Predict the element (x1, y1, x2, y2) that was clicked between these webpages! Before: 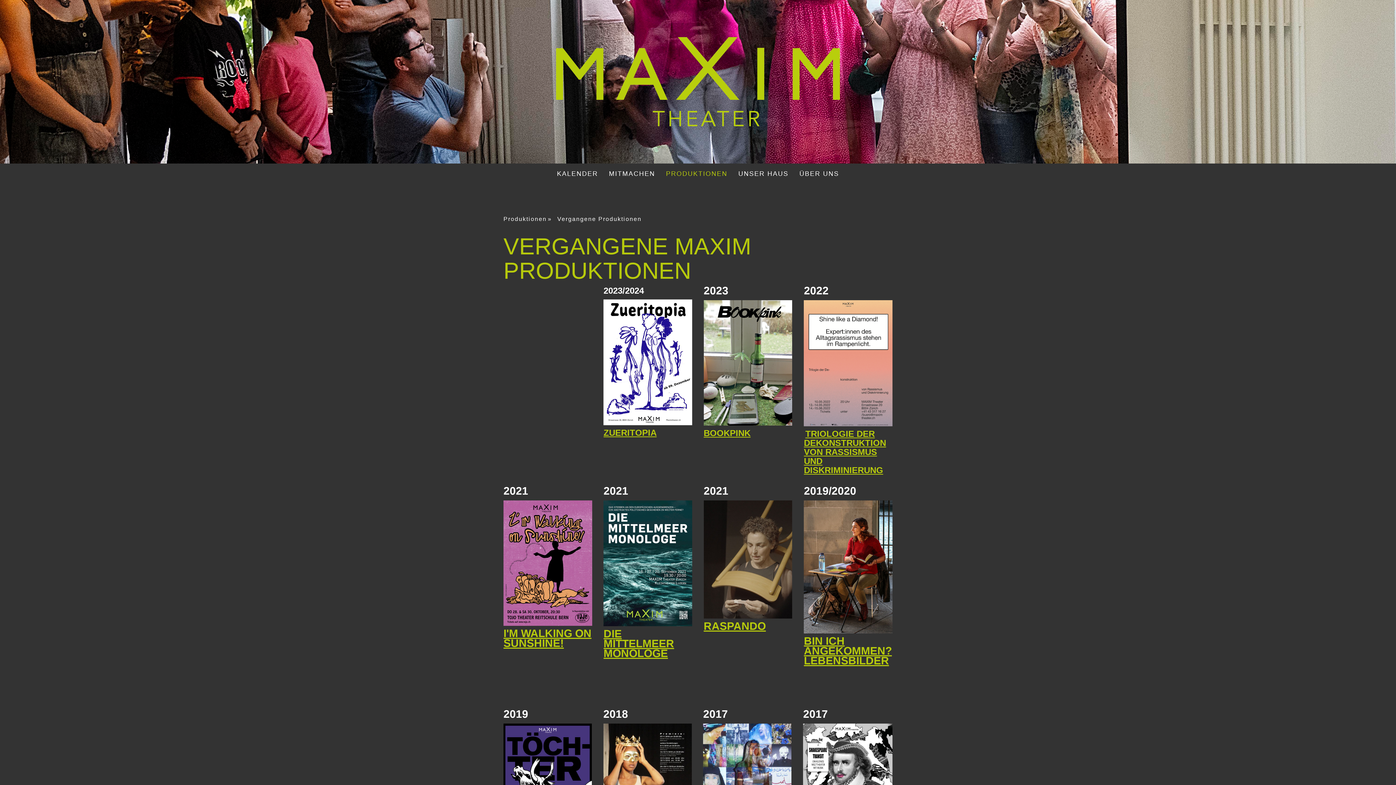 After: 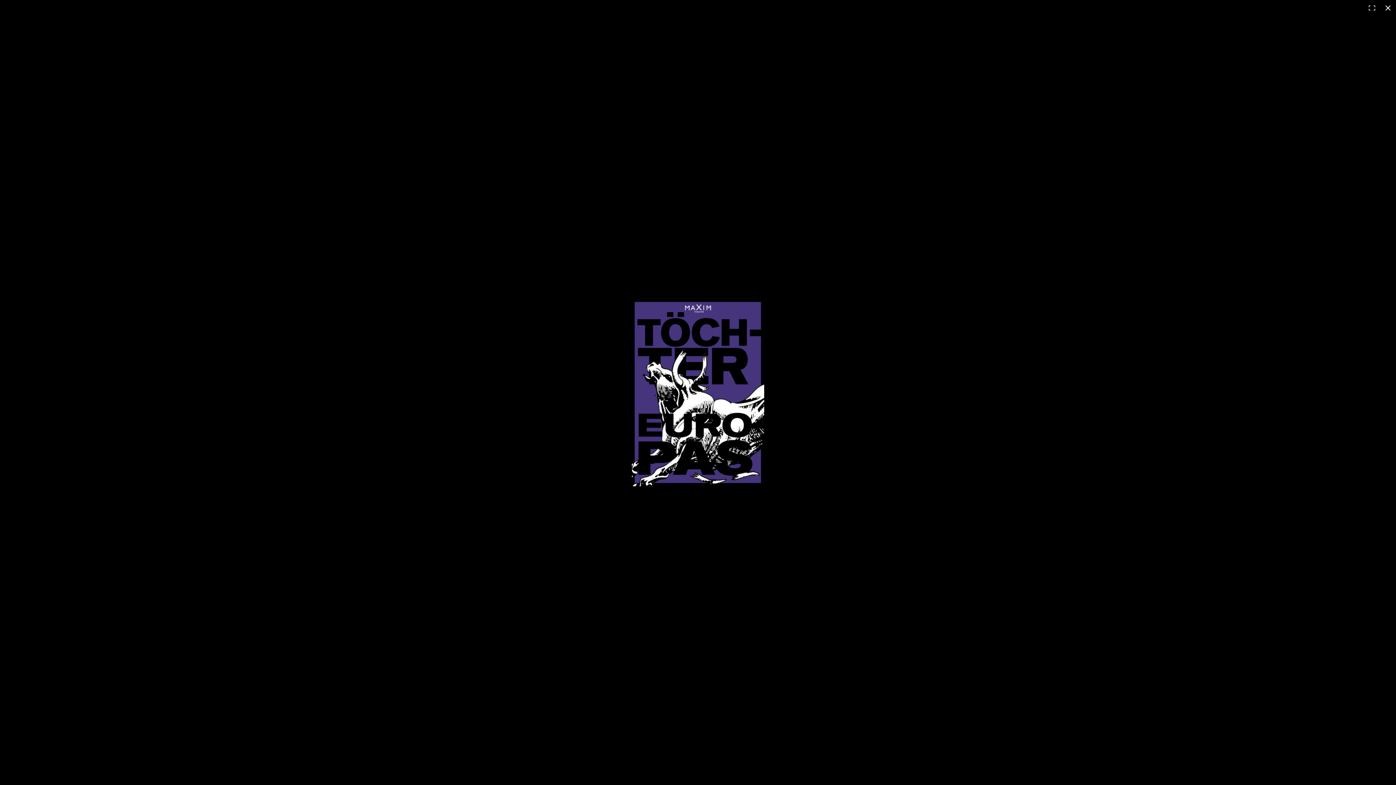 Action: bbox: (503, 724, 592, 730)